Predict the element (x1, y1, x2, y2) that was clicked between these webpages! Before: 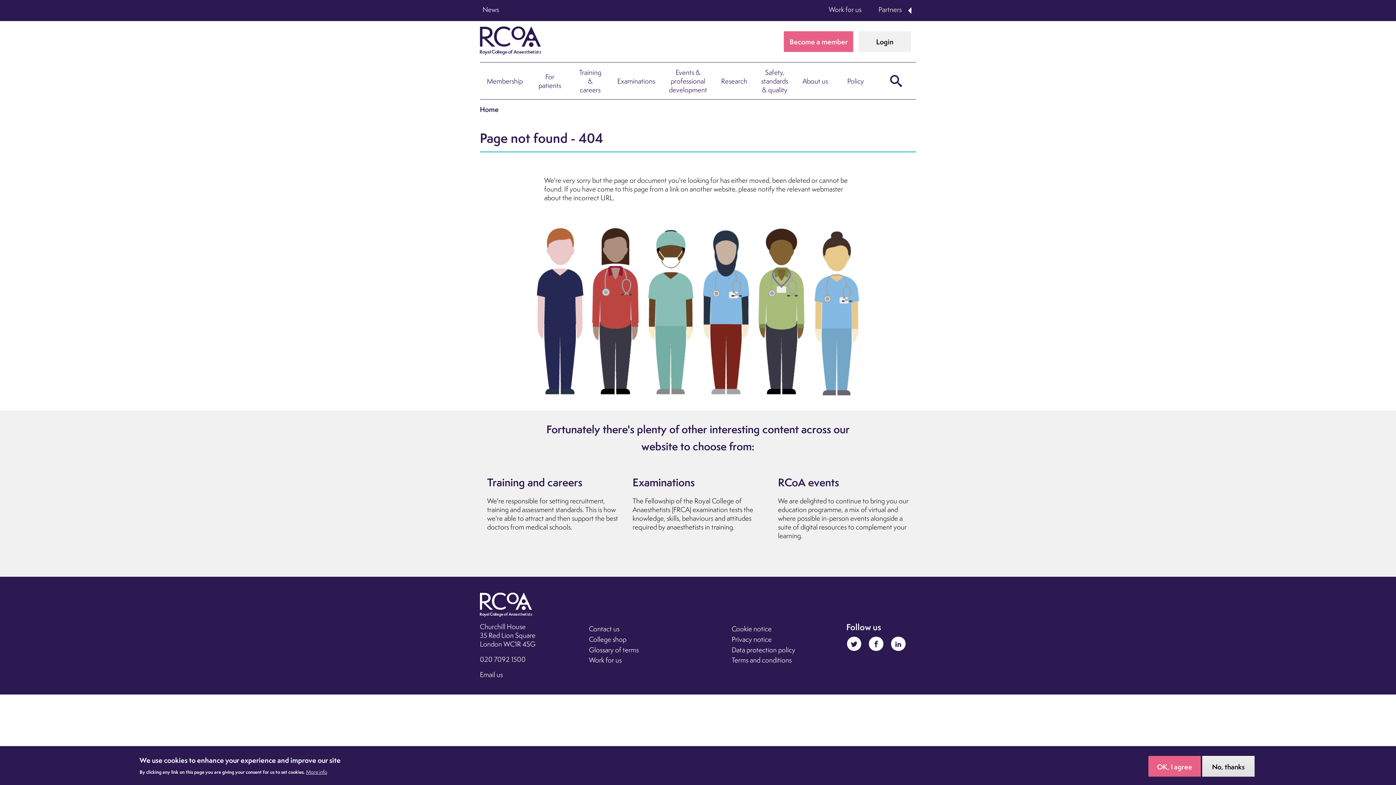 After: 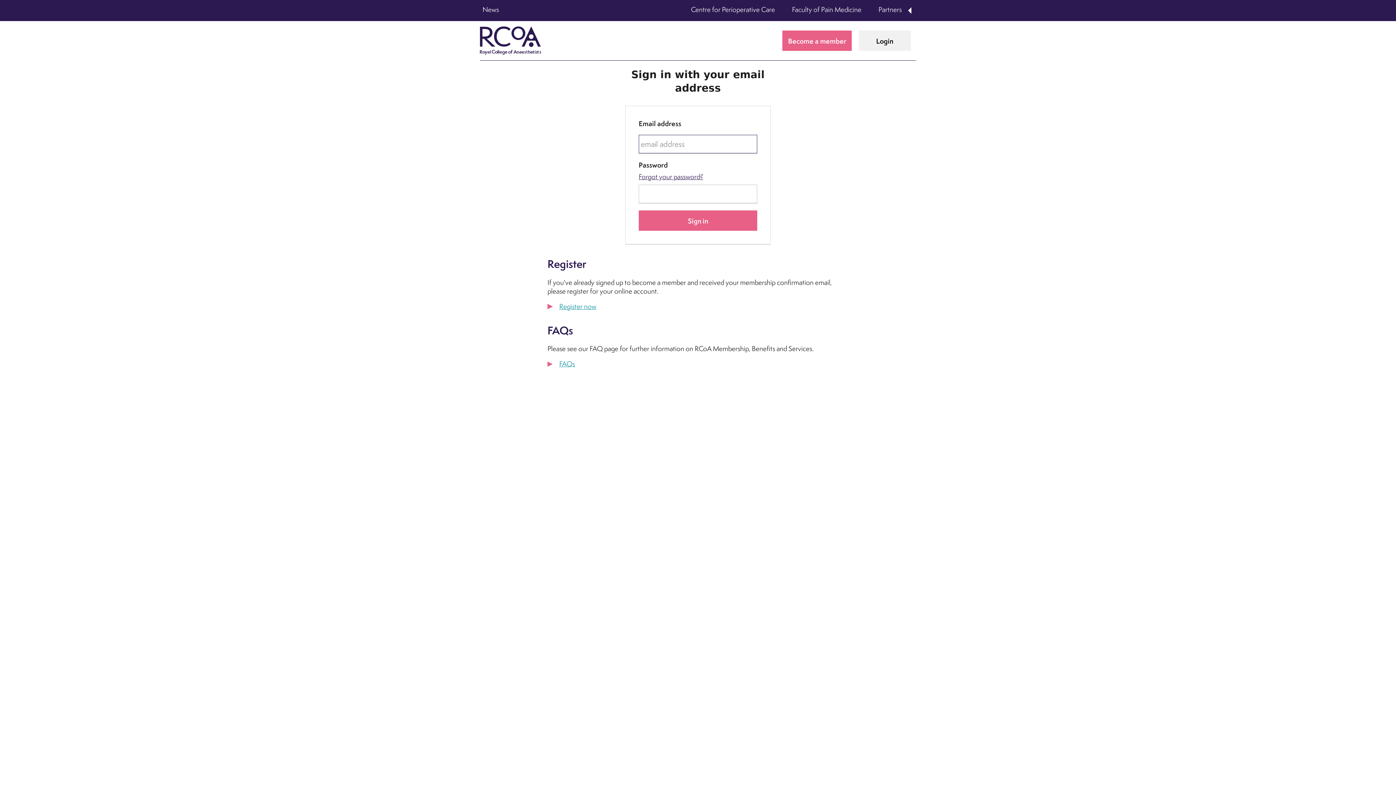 Action: label: Login bbox: (858, 31, 911, 51)